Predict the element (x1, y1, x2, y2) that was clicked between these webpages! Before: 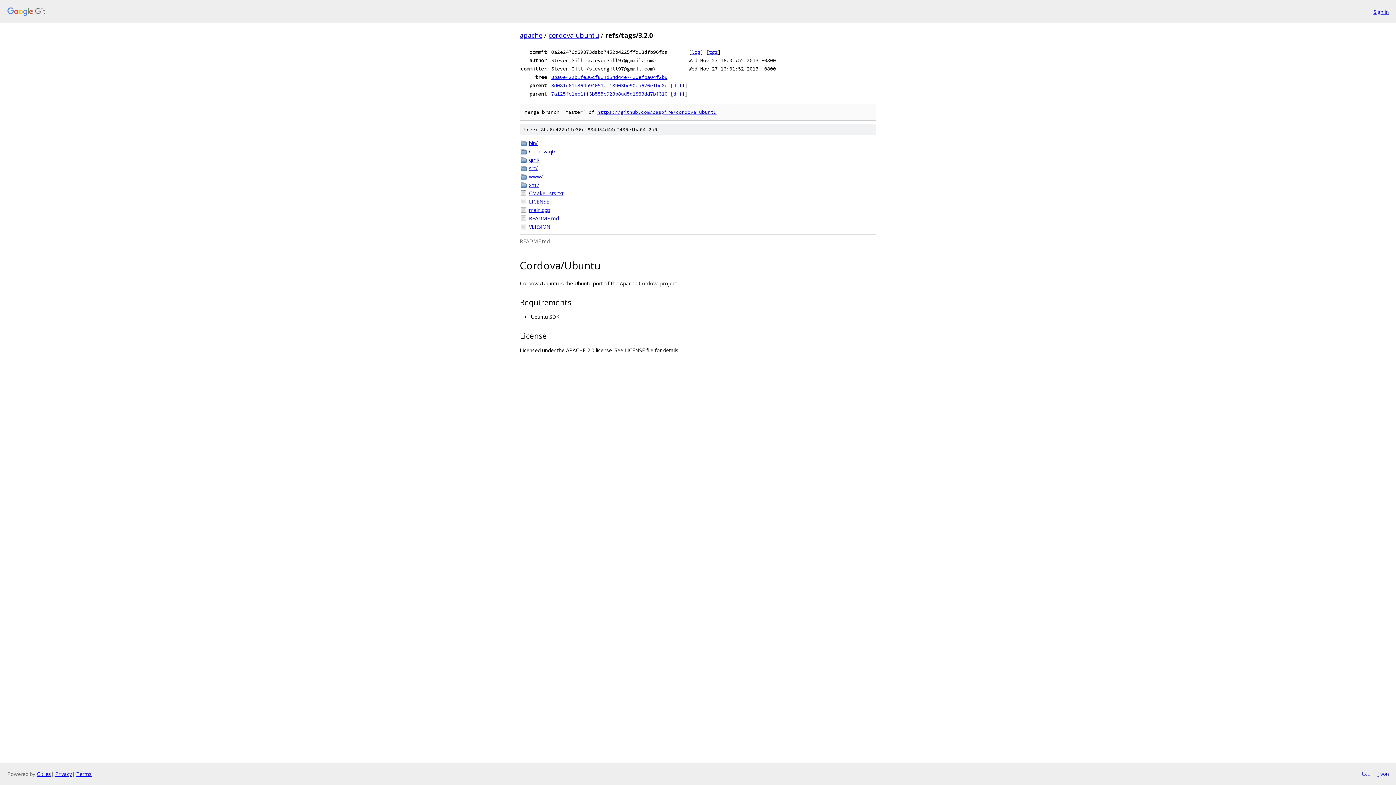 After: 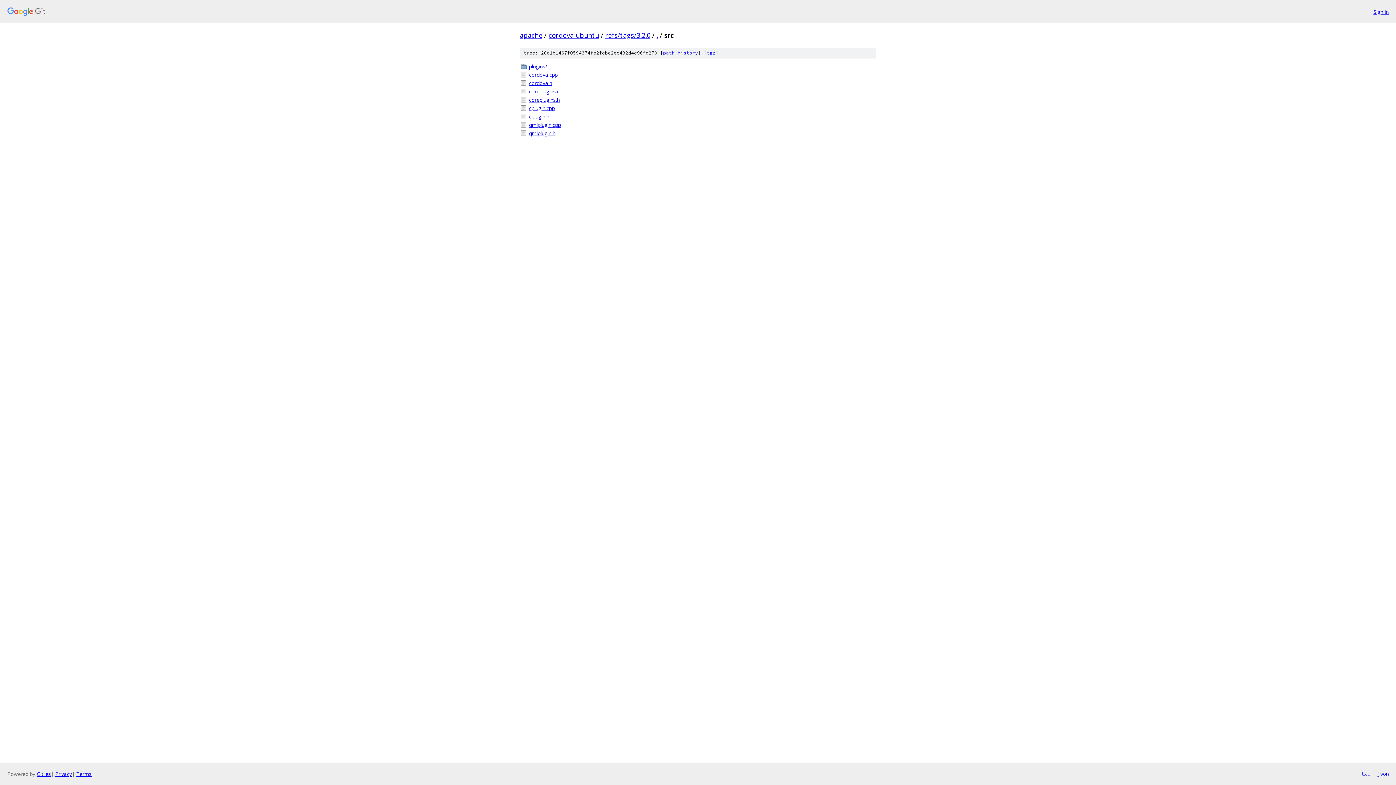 Action: label: src/ bbox: (529, 164, 876, 172)